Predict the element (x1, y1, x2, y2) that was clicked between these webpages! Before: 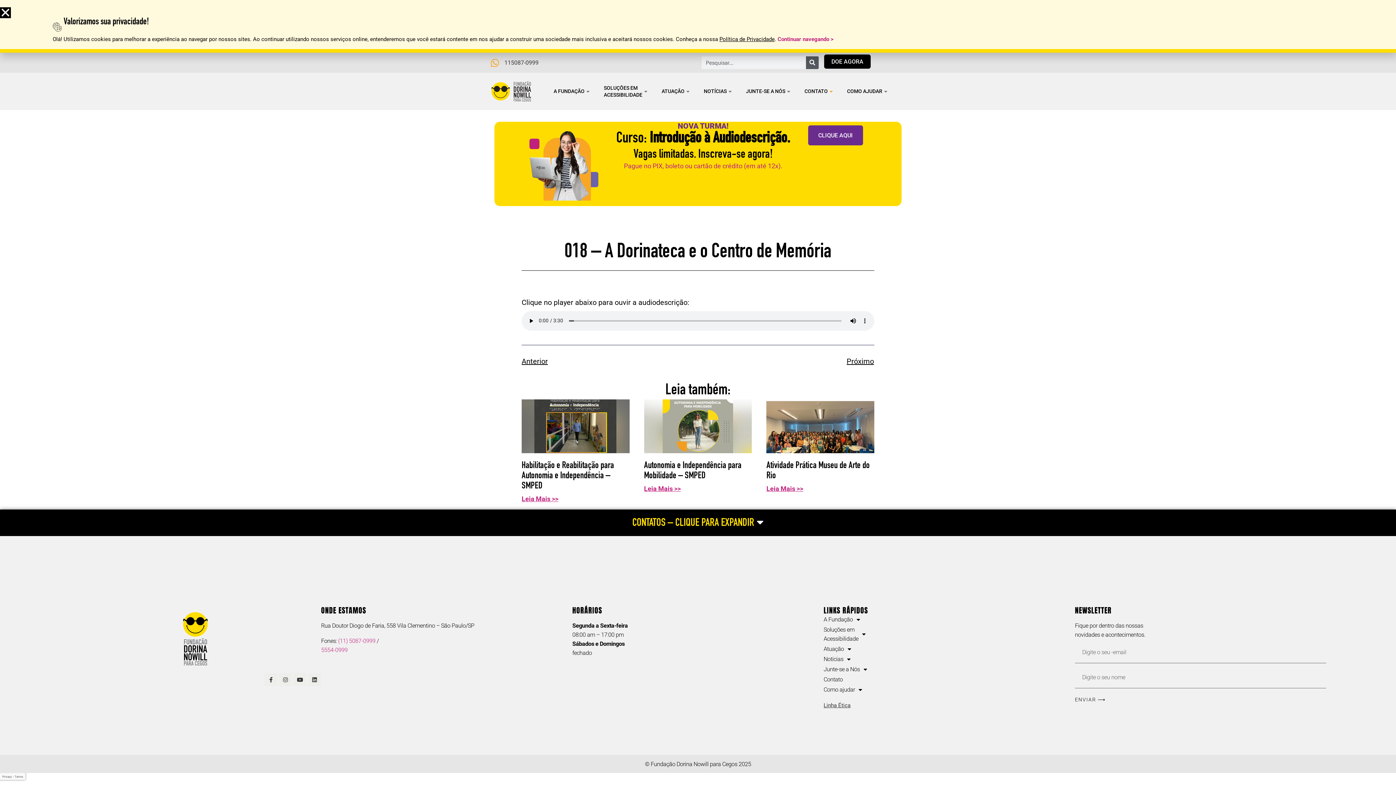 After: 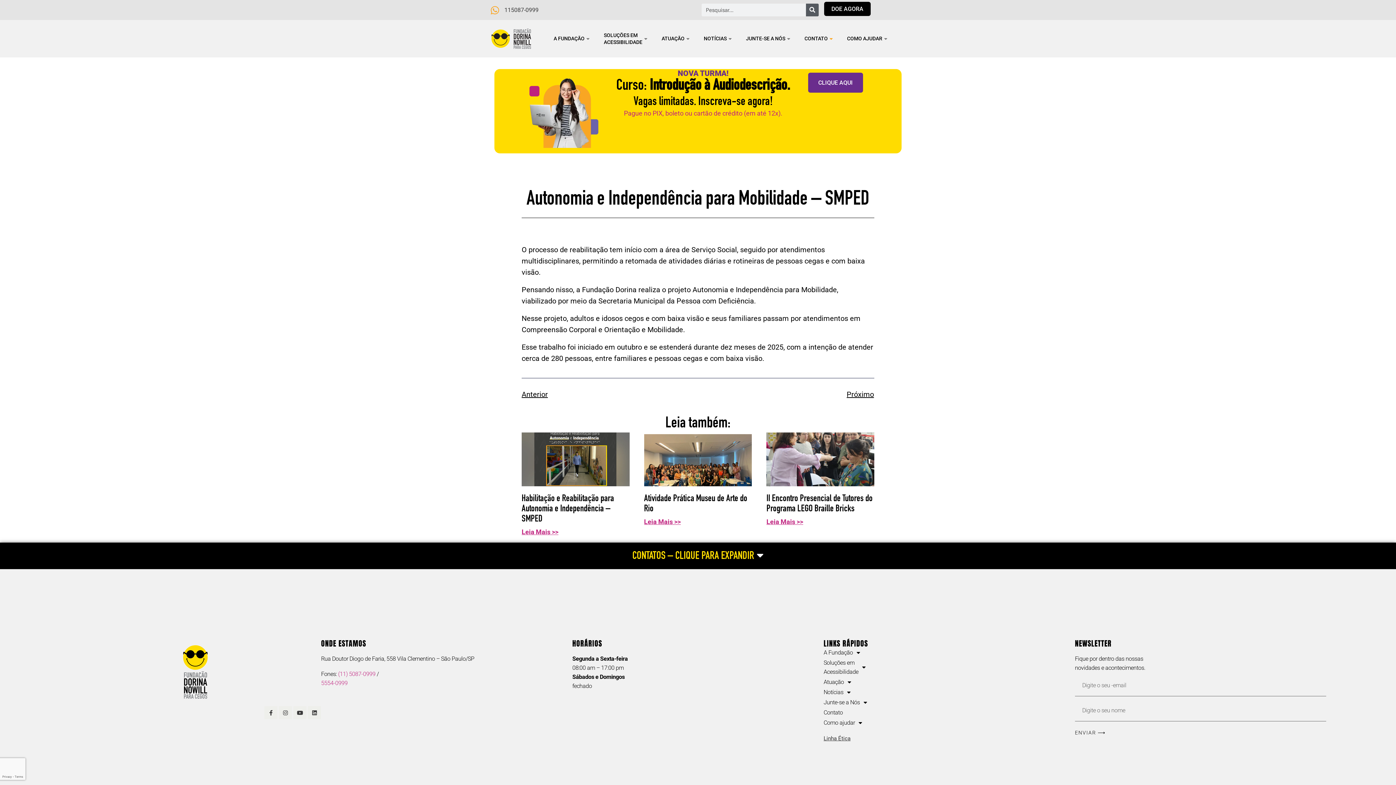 Action: label: Autonomia e Independência para Mobilidade – SMPED bbox: (644, 460, 741, 481)